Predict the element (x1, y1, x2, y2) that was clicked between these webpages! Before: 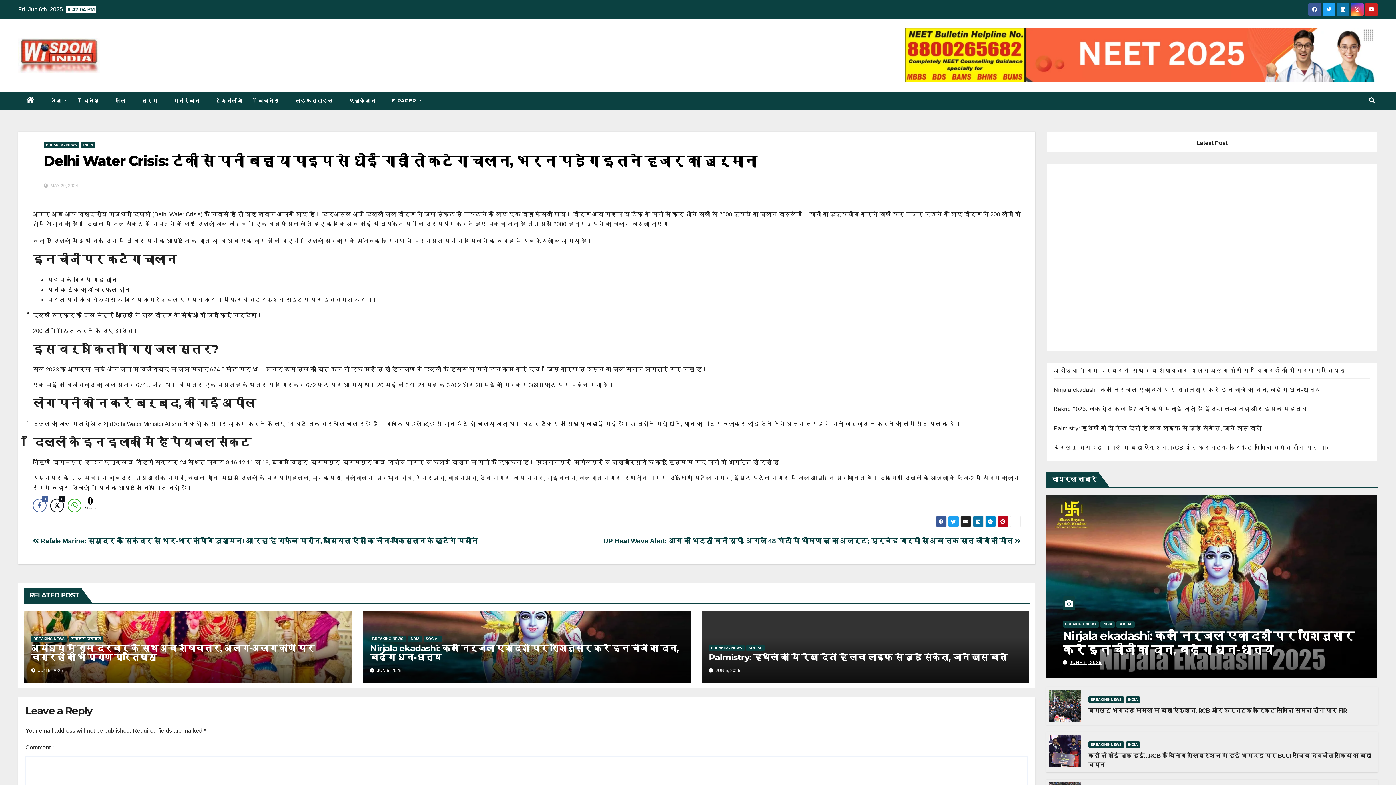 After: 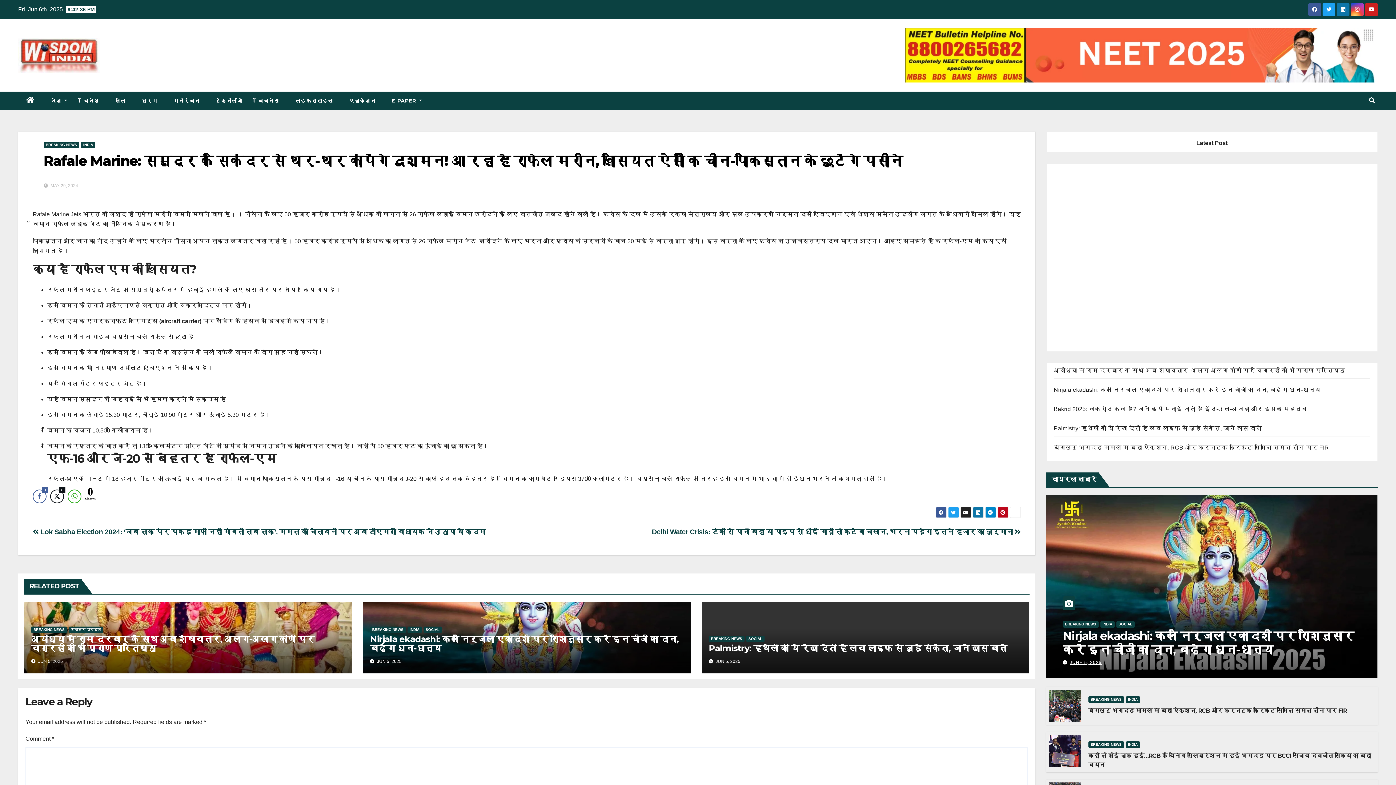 Action: label:  Rafale Marine: समुद्र के सिकंदर से थर-थर कांपेंगे दुश्मन! आ रहा है राफेल मरीन, खासियत ऐसी कि चीन-पाकिस्तान के छूटेंगे पसीने bbox: (32, 537, 477, 545)